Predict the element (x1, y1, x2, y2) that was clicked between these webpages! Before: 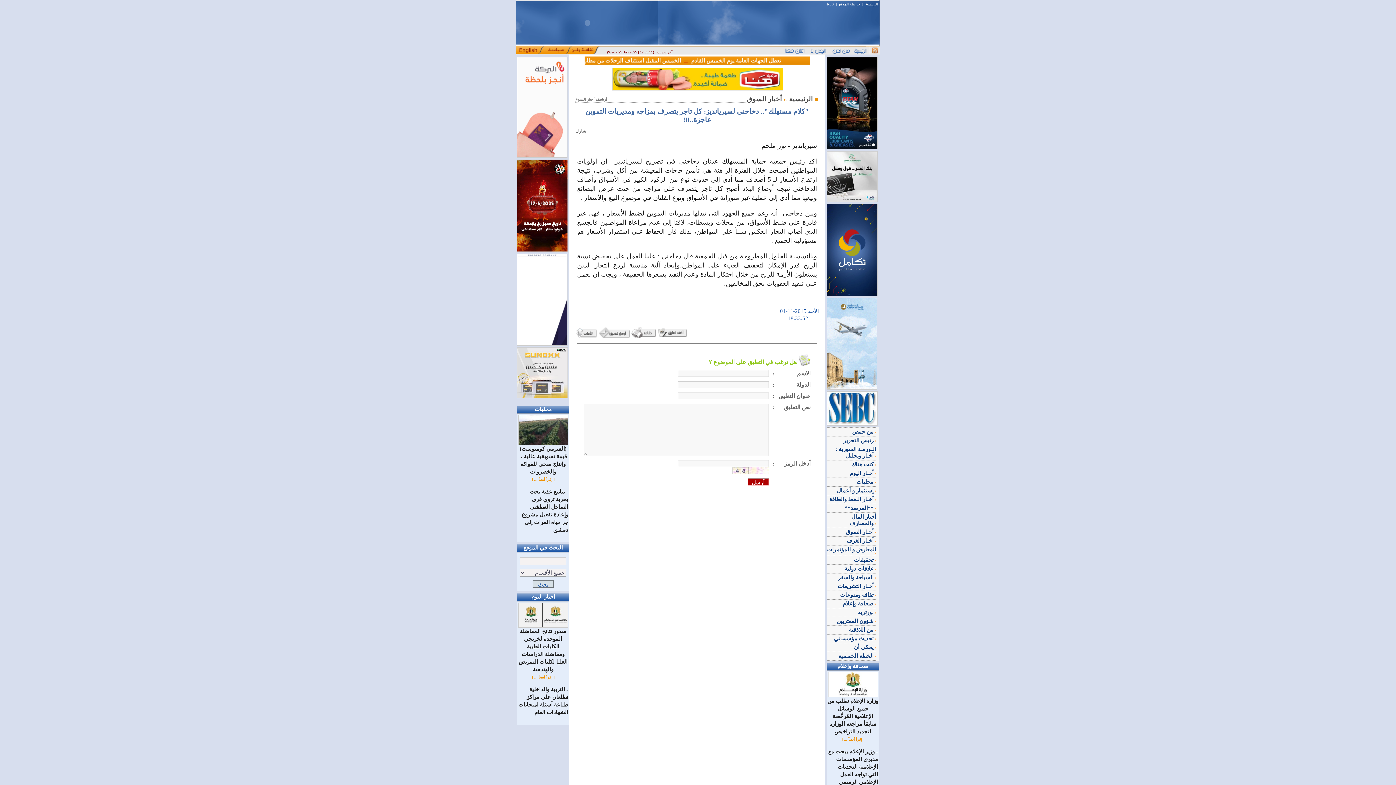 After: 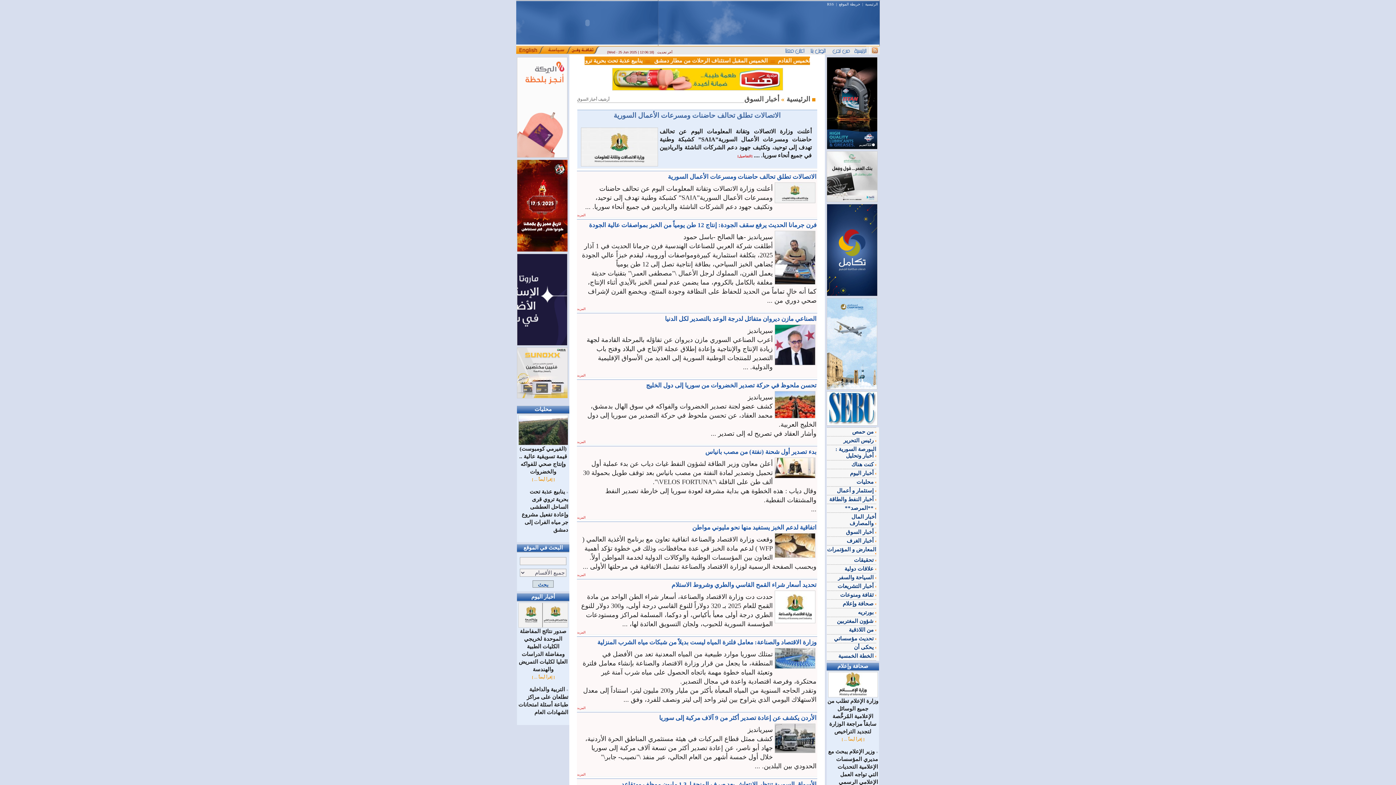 Action: bbox: (576, 332, 597, 338)